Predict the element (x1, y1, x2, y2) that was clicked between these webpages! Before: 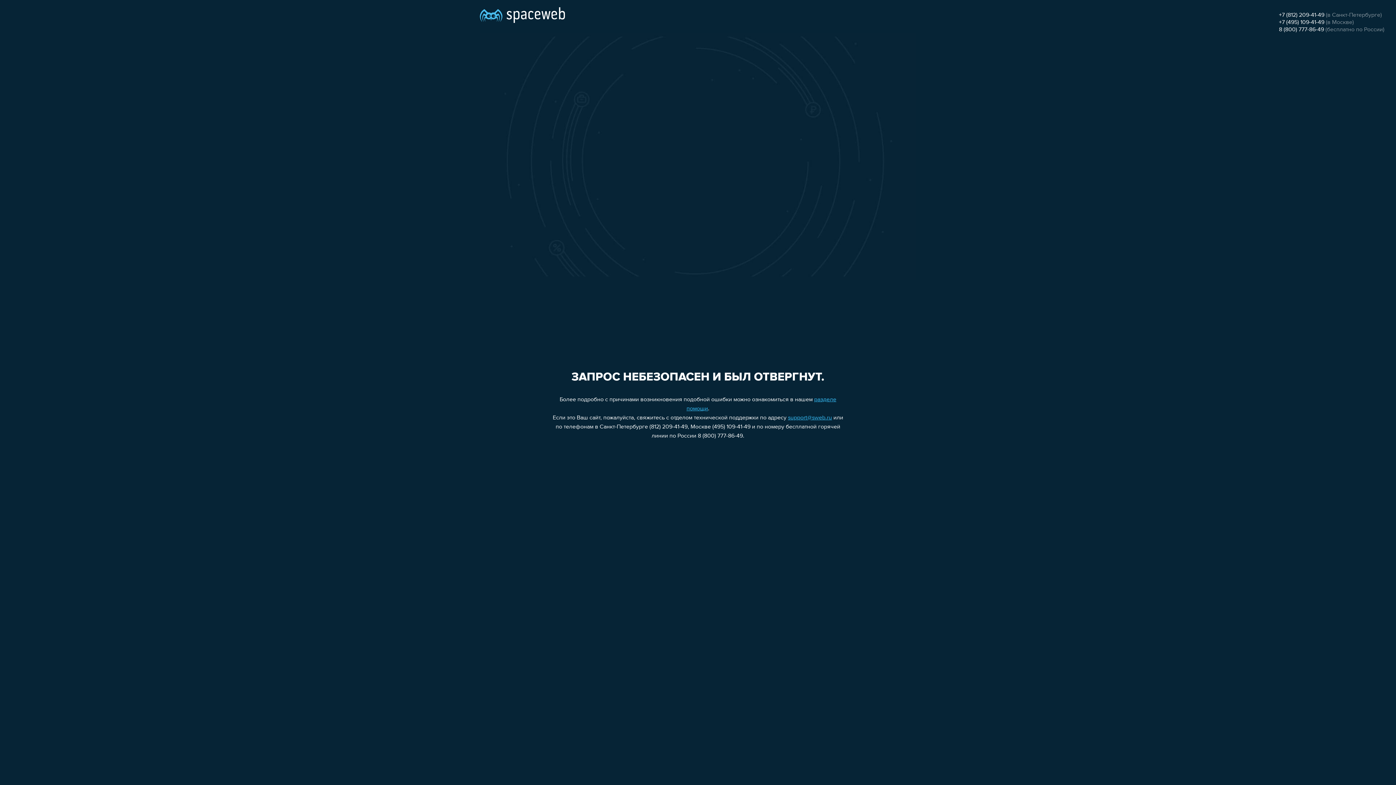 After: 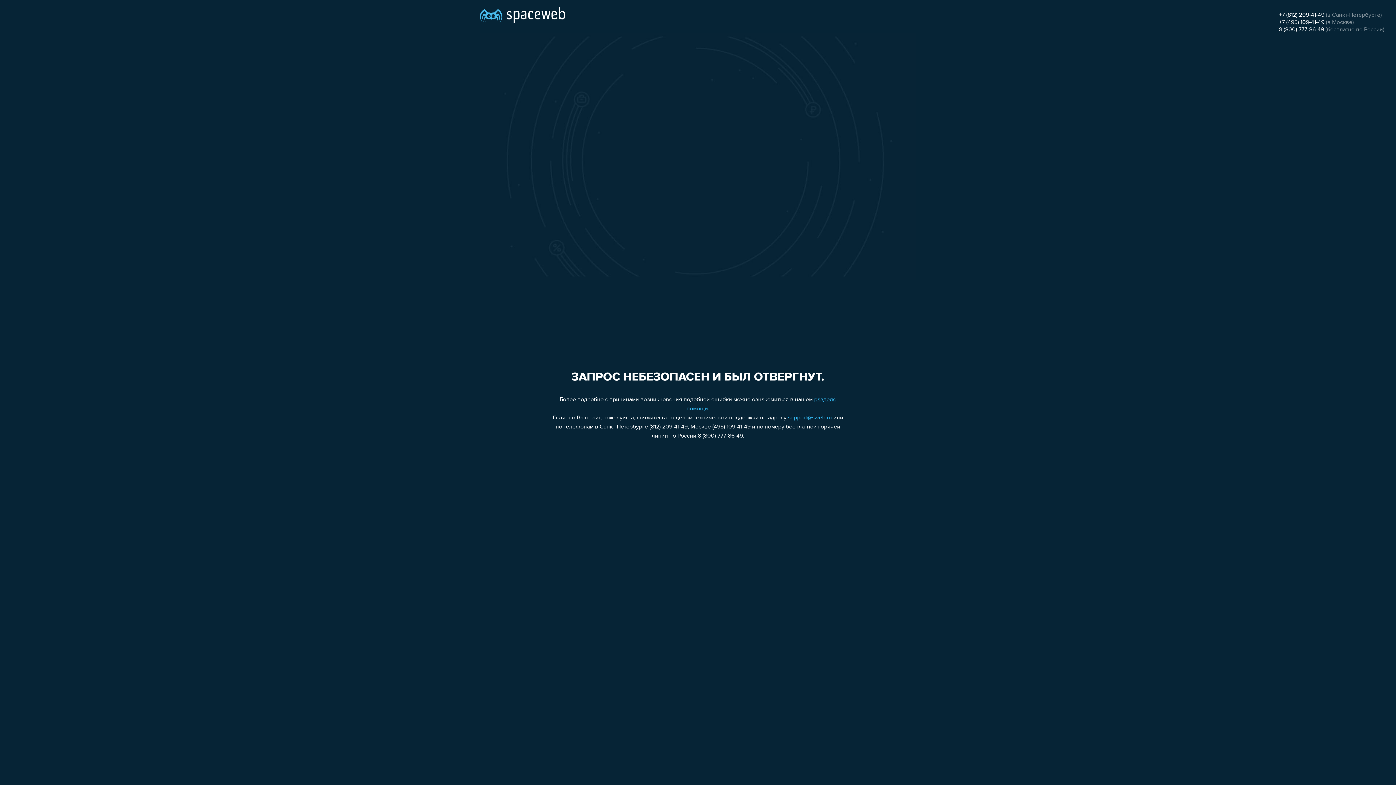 Action: bbox: (1279, 12, 1324, 18) label: +7 (812) 209-41-49